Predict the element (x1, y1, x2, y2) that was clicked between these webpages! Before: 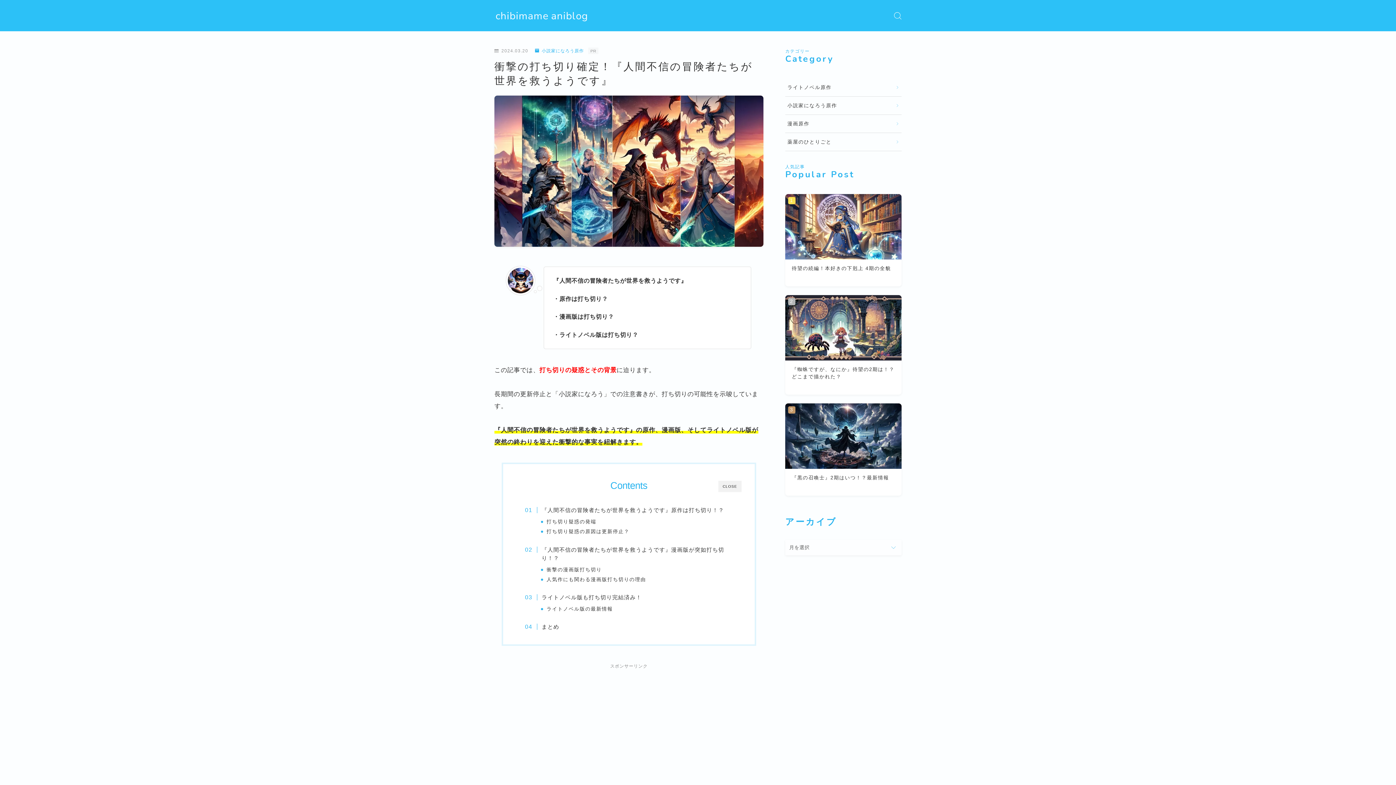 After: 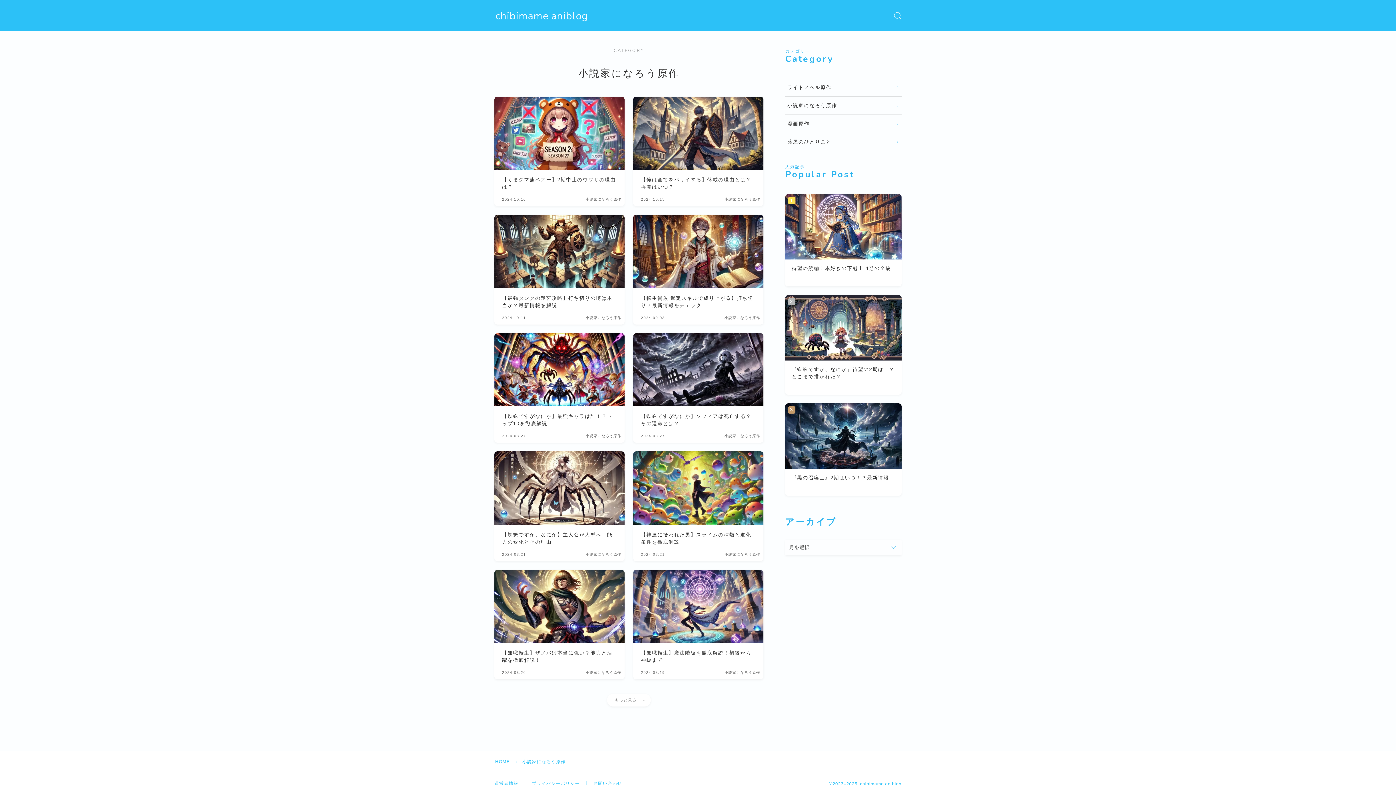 Action: bbox: (785, 96, 901, 114) label: 小説家になろう原作